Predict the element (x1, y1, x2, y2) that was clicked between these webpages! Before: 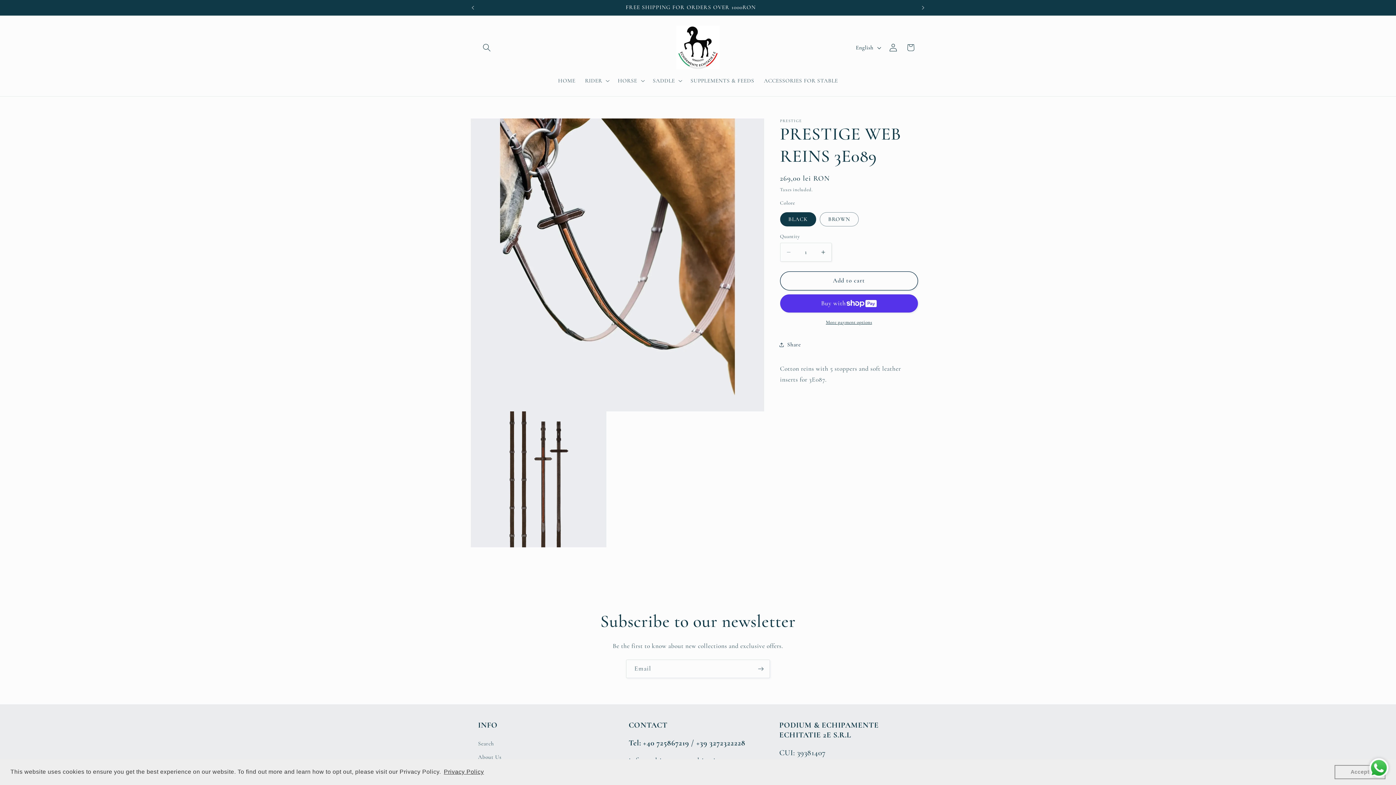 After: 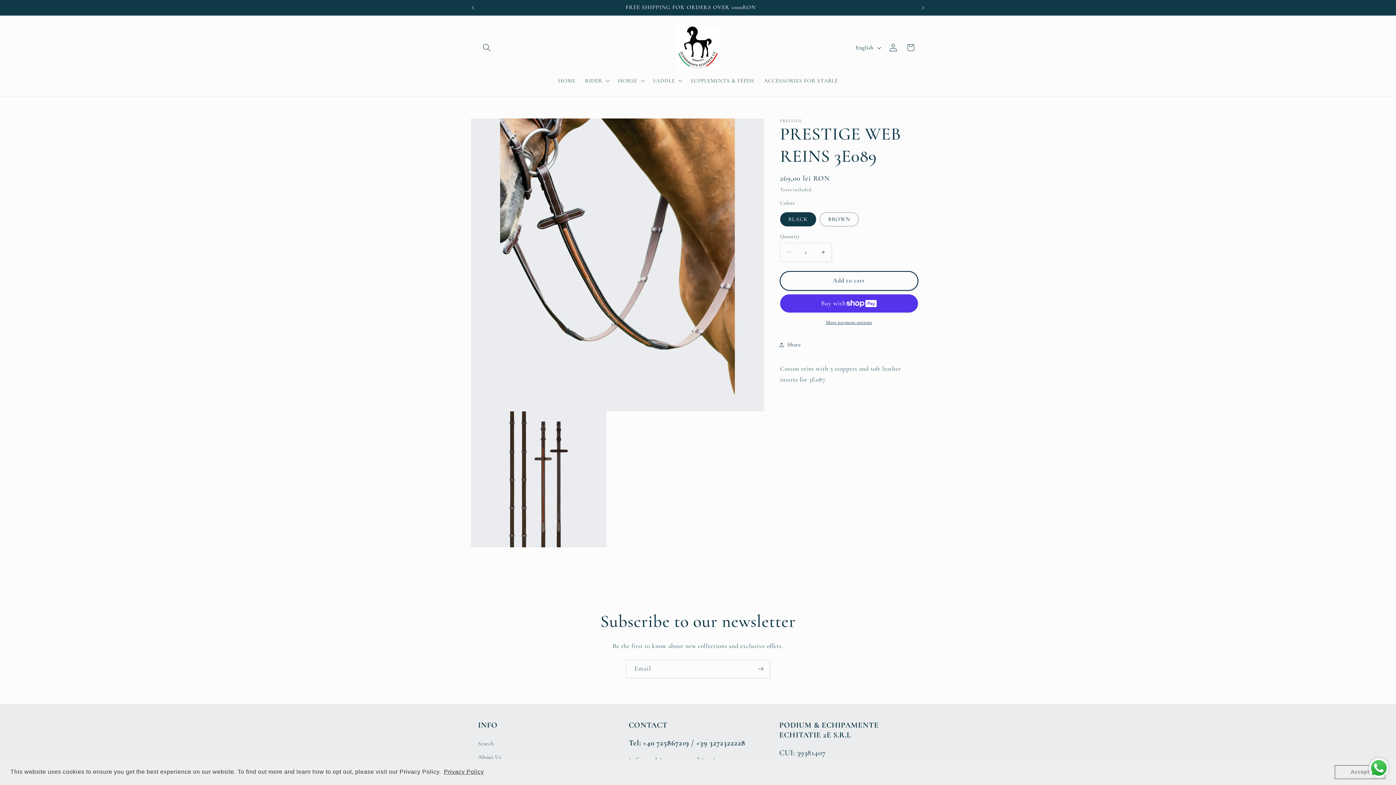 Action: bbox: (780, 271, 918, 290) label: Add to cart